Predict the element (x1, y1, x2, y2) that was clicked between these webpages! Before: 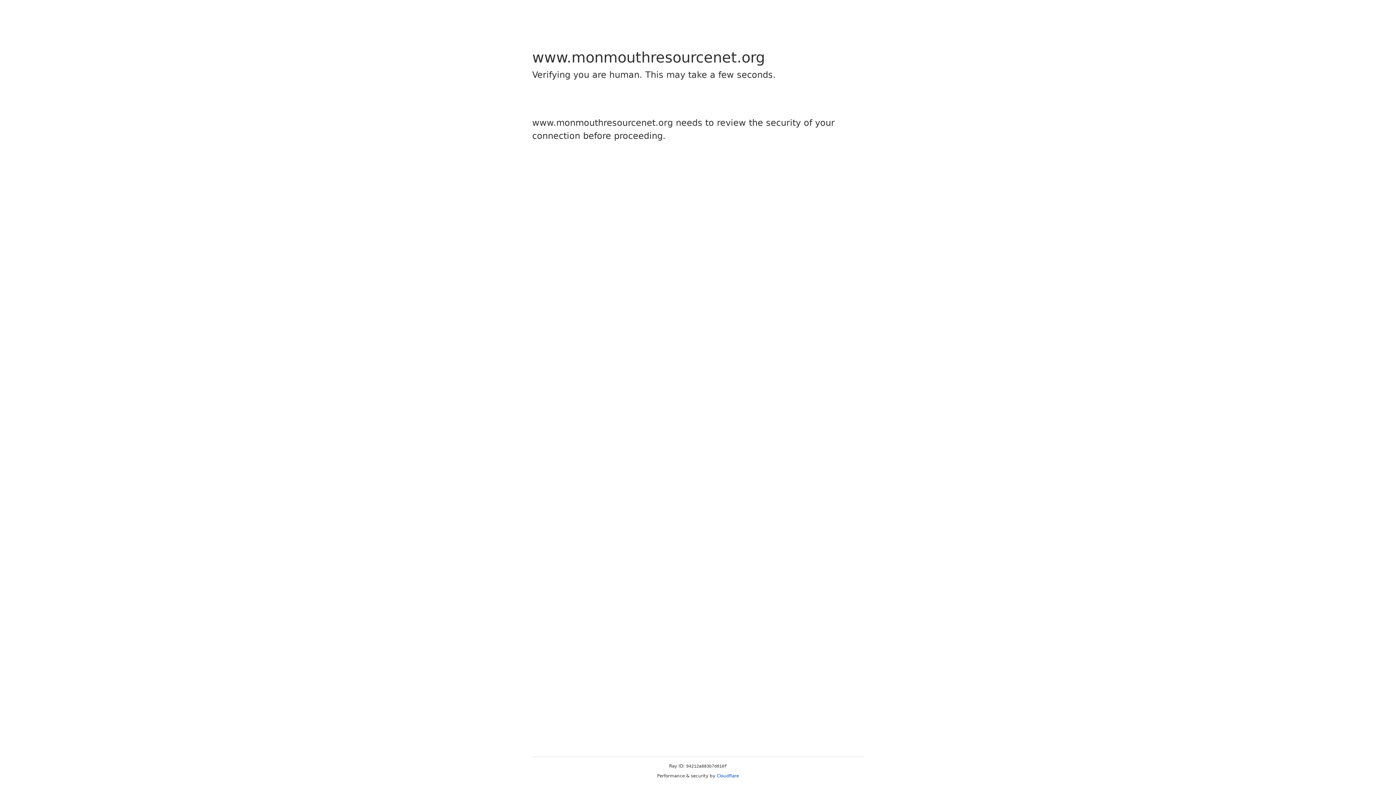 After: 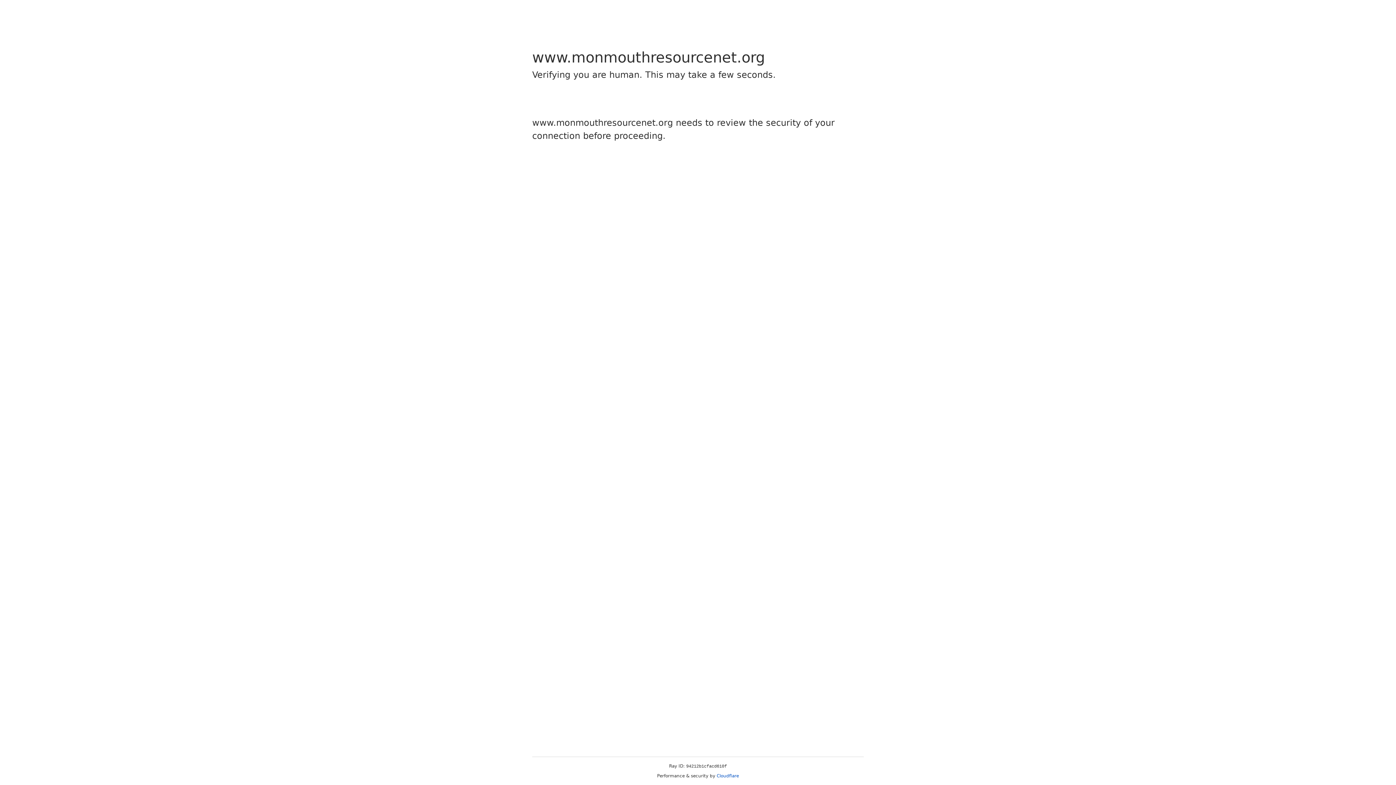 Action: label: Cloudflare bbox: (716, 773, 739, 778)